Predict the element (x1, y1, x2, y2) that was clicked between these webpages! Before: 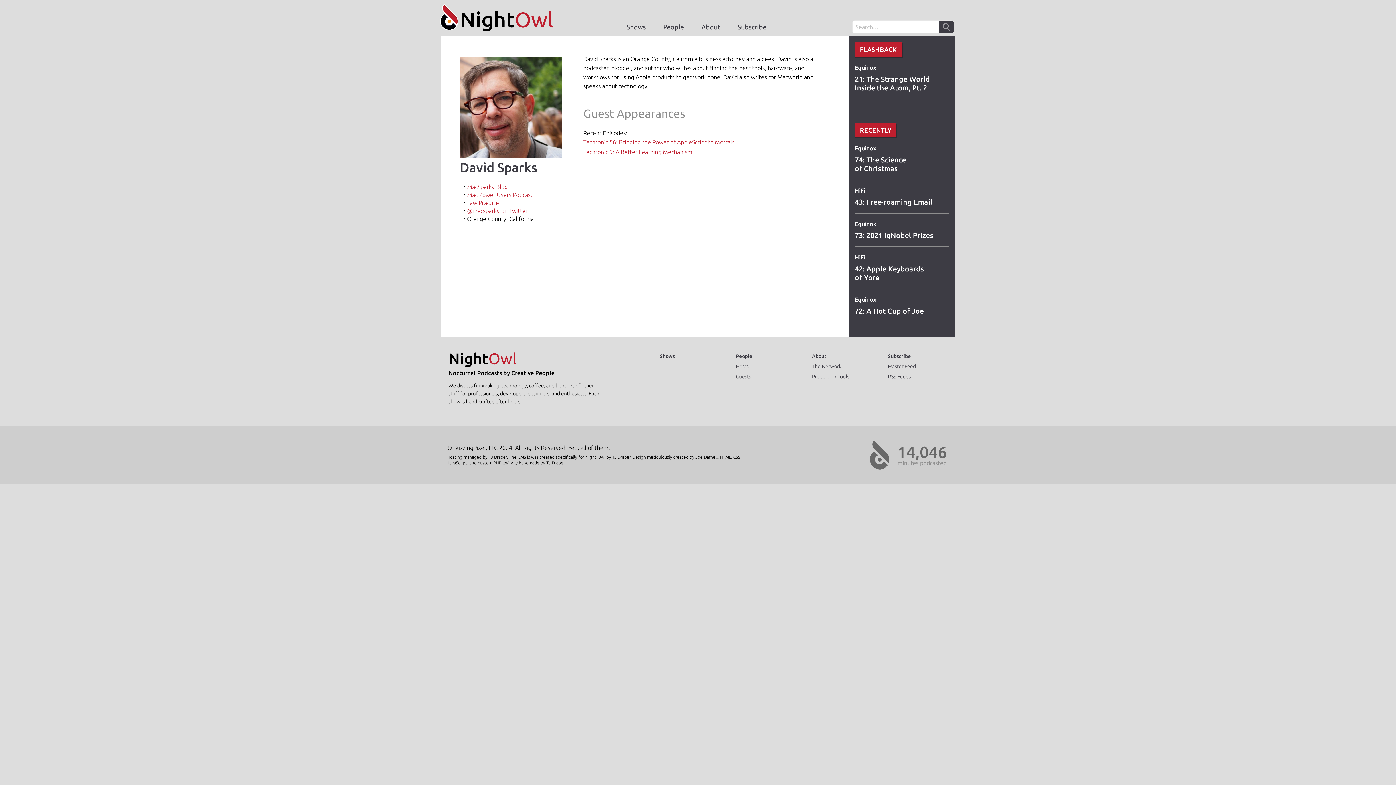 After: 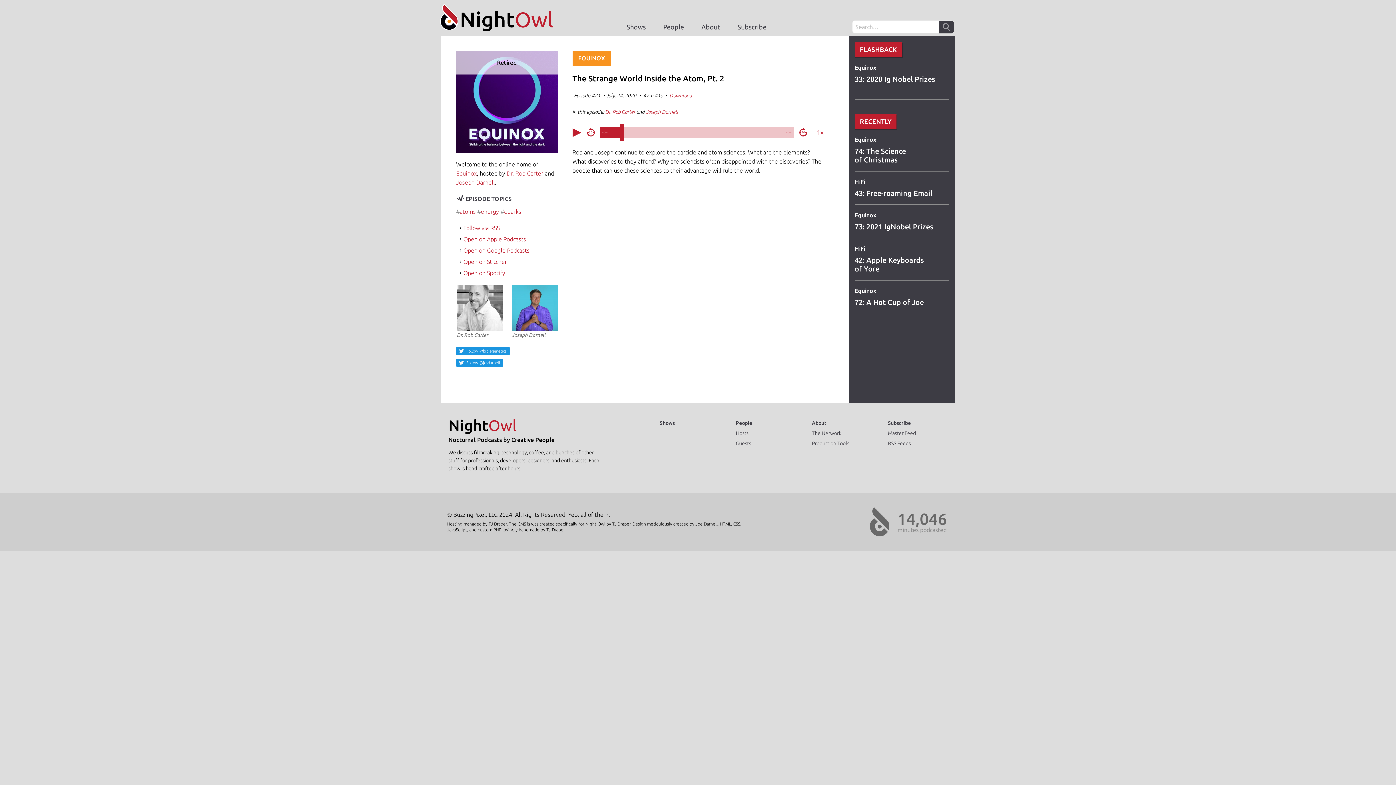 Action: bbox: (854, 74, 949, 92) label: 21: The Strange World Inside the Atom, Pt. 2